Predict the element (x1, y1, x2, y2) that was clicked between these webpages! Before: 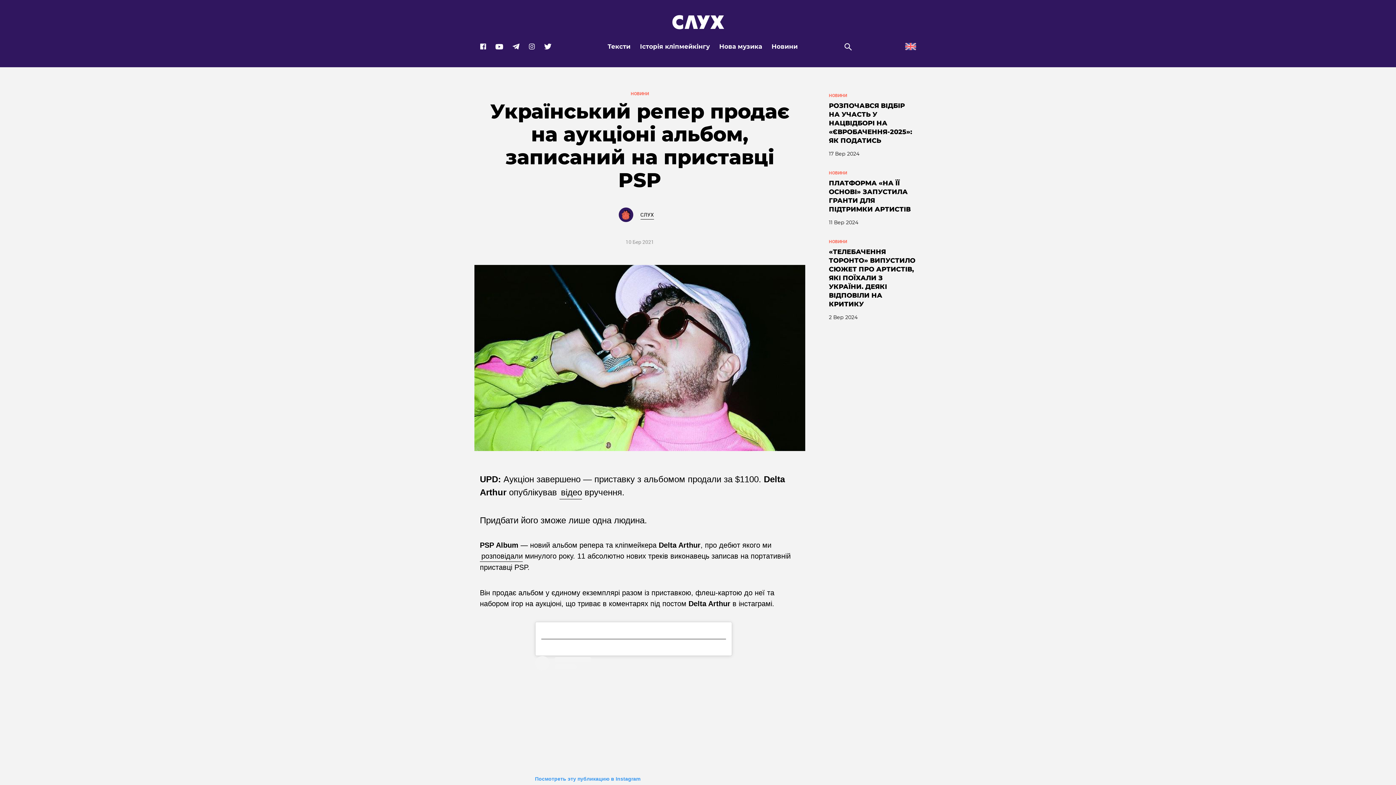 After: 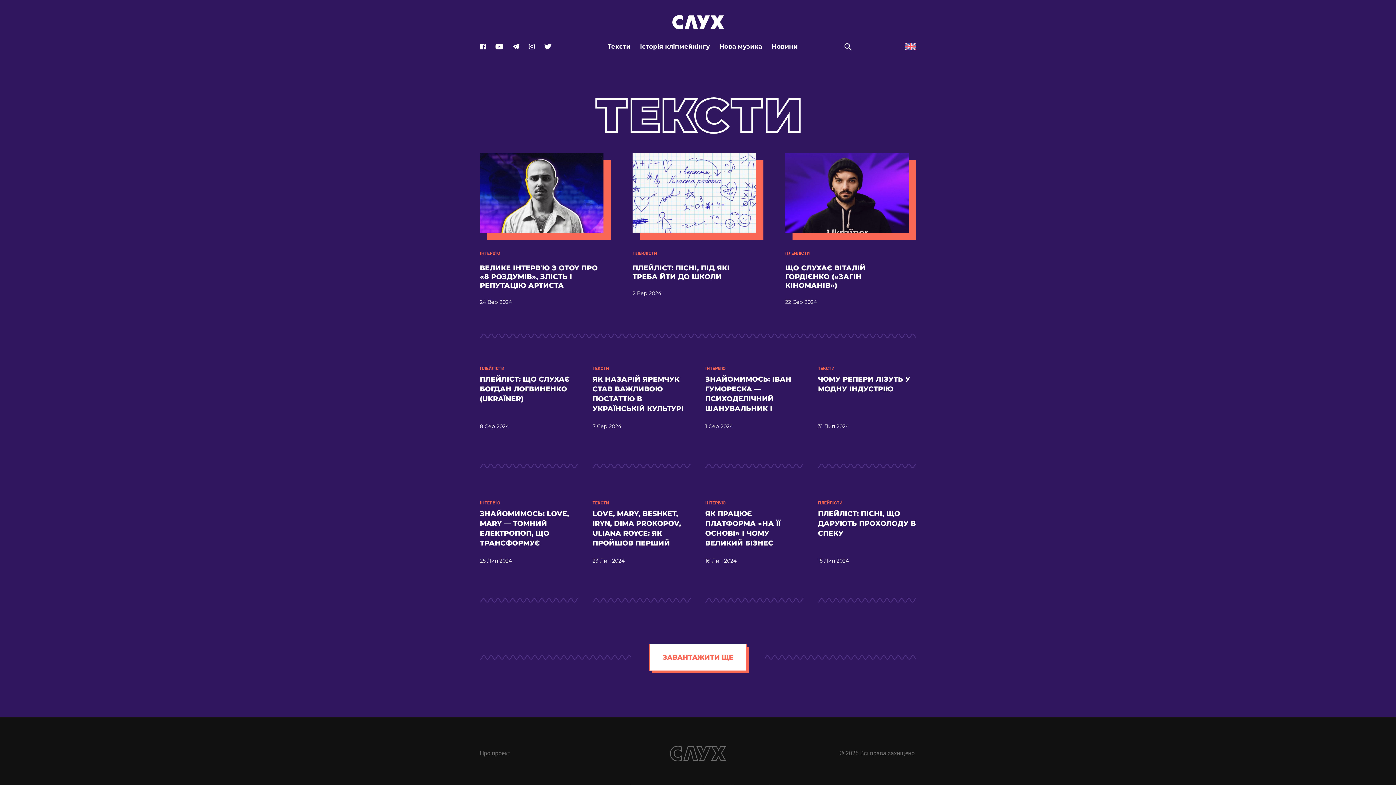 Action: bbox: (607, 35, 630, 57) label: Тексти